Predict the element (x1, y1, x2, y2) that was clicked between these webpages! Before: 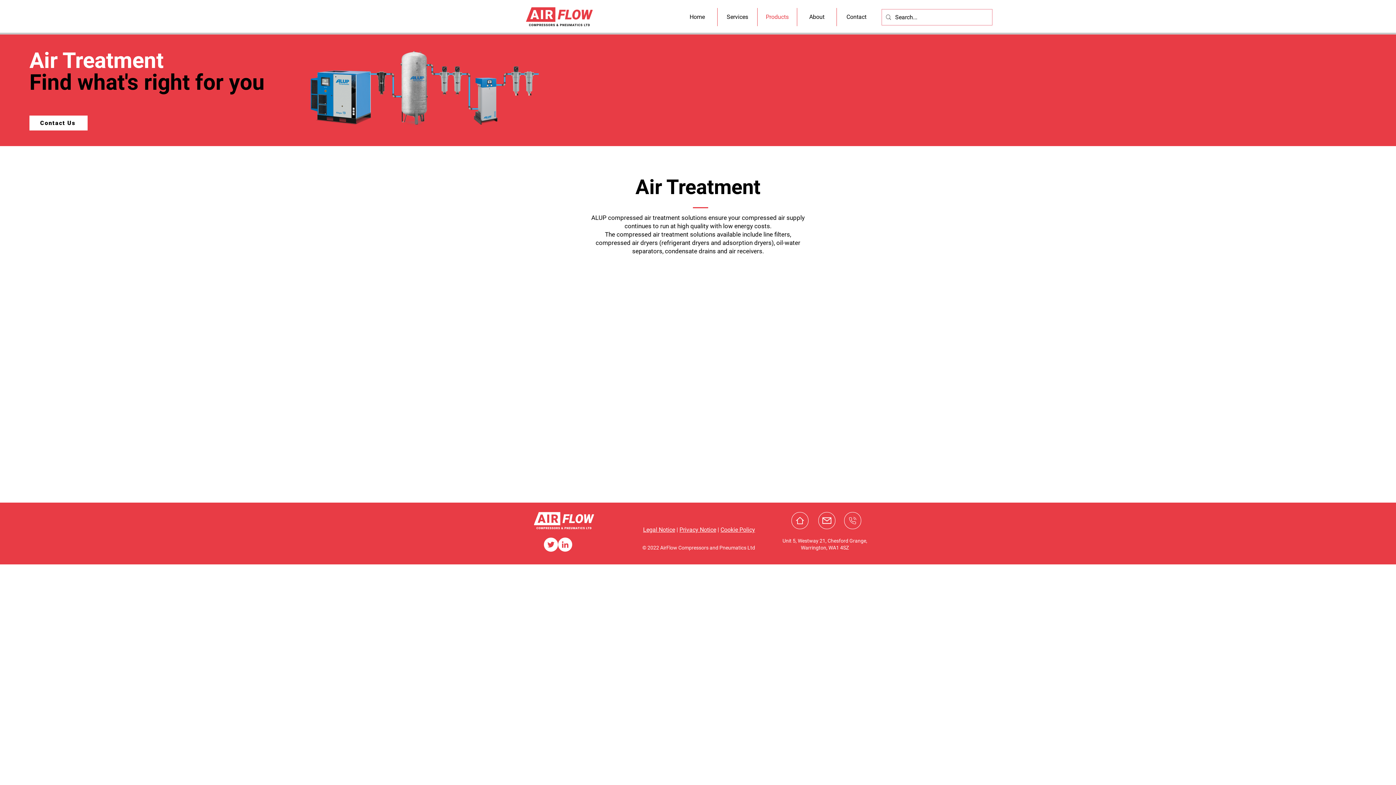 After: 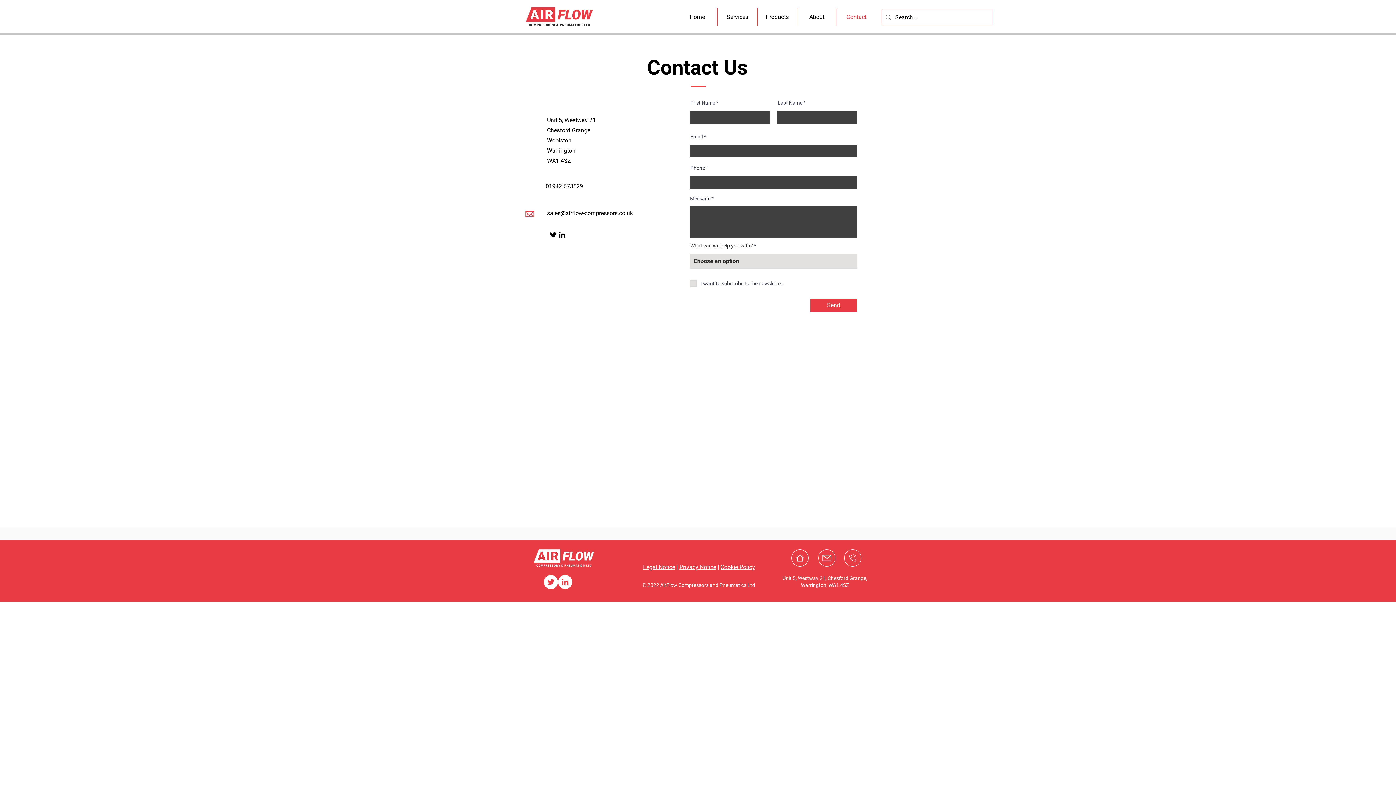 Action: bbox: (29, 115, 87, 130) label: Contact Us